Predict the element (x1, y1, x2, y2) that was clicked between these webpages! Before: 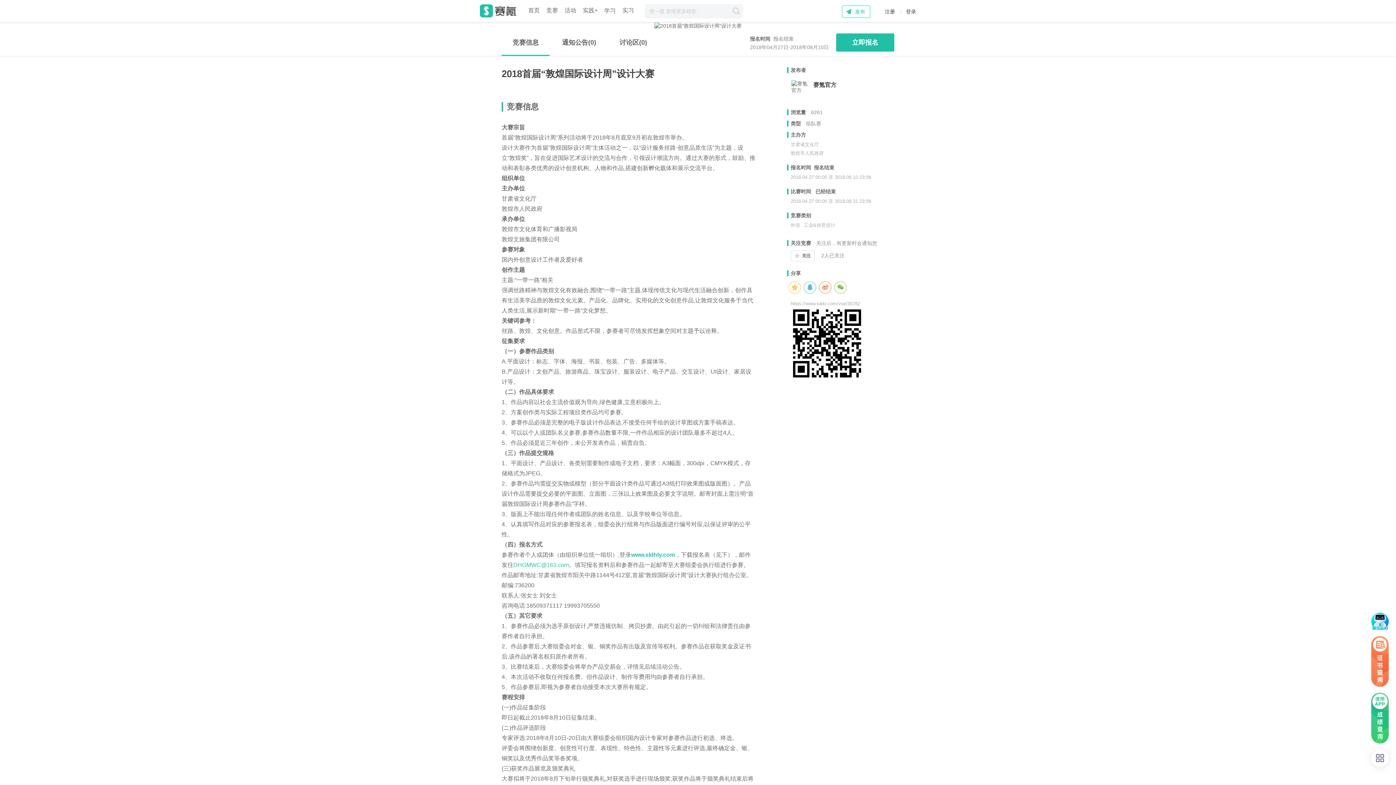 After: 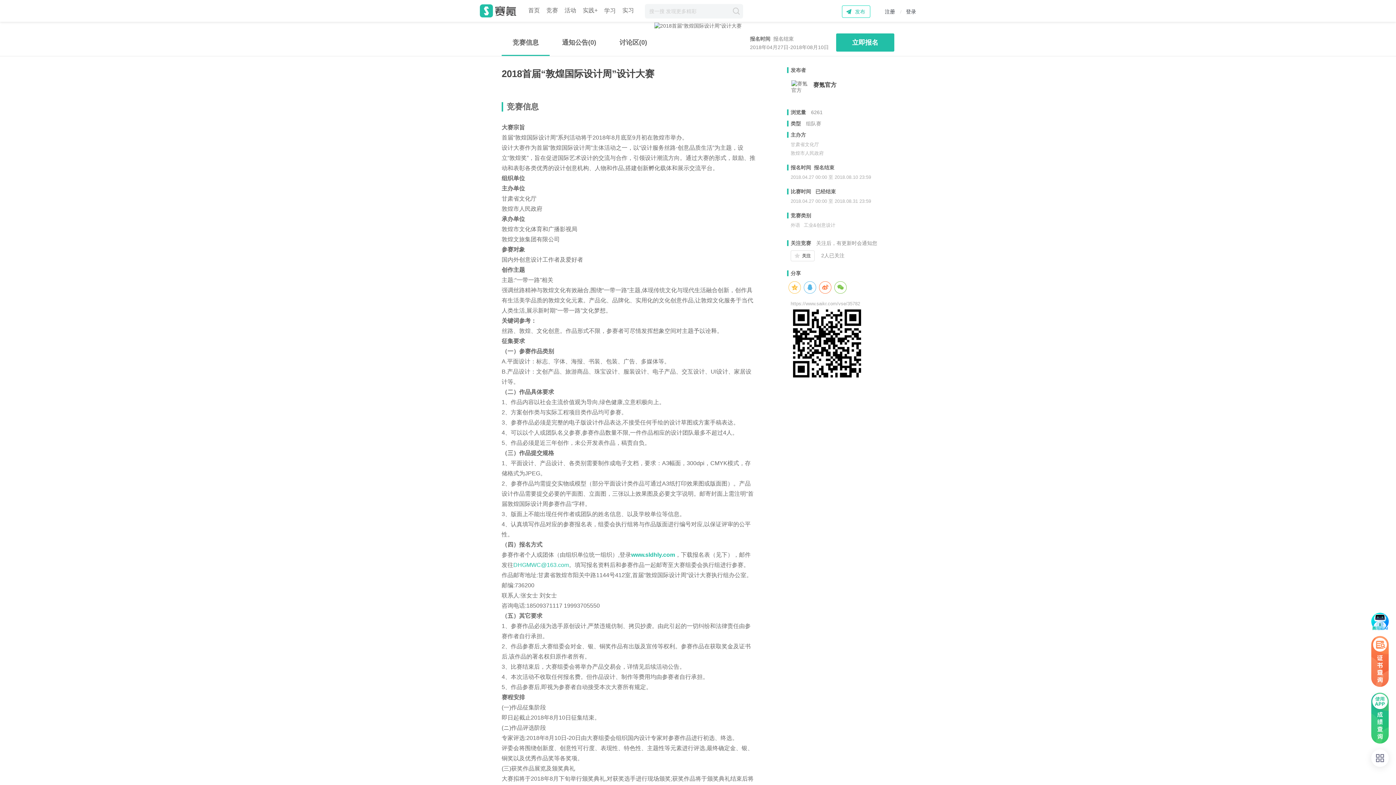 Action: bbox: (790, 79, 809, 98)